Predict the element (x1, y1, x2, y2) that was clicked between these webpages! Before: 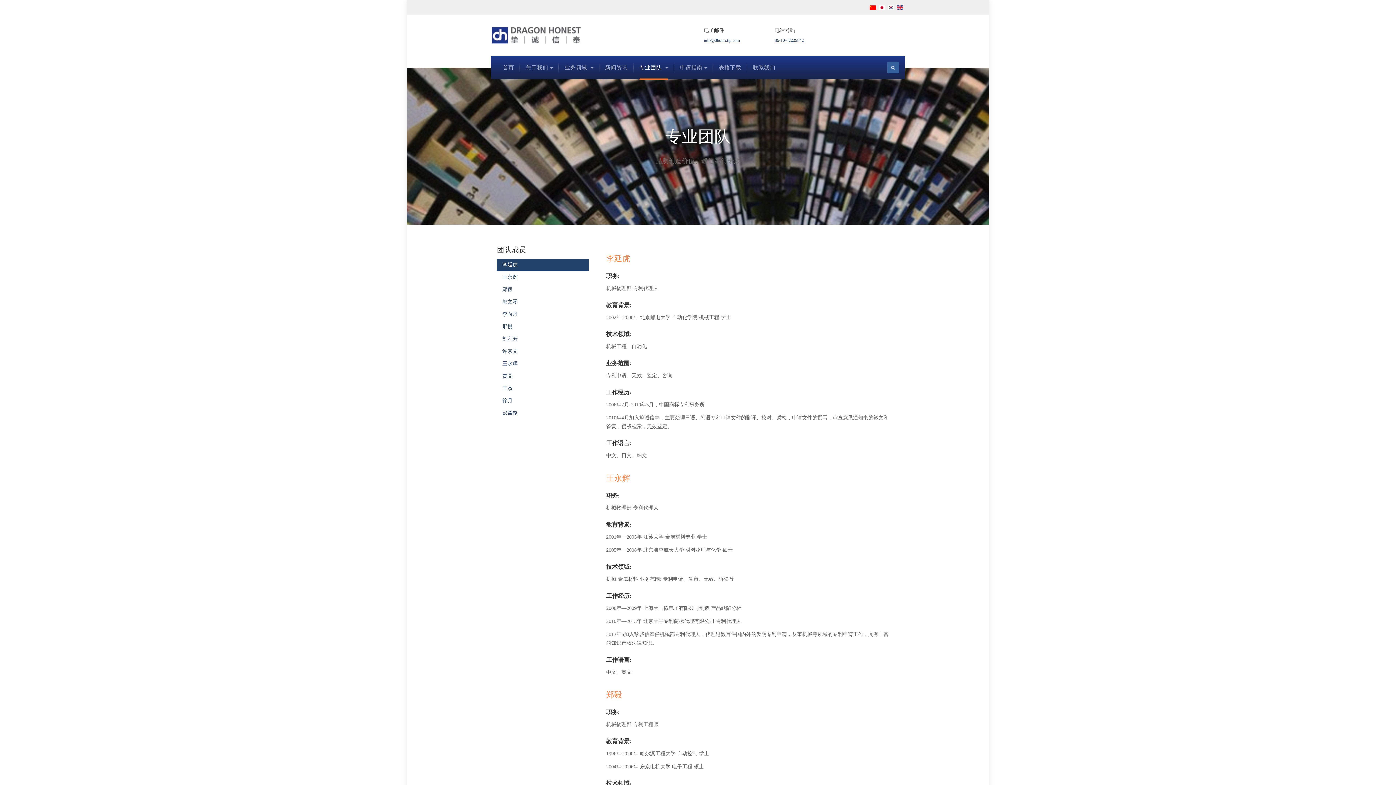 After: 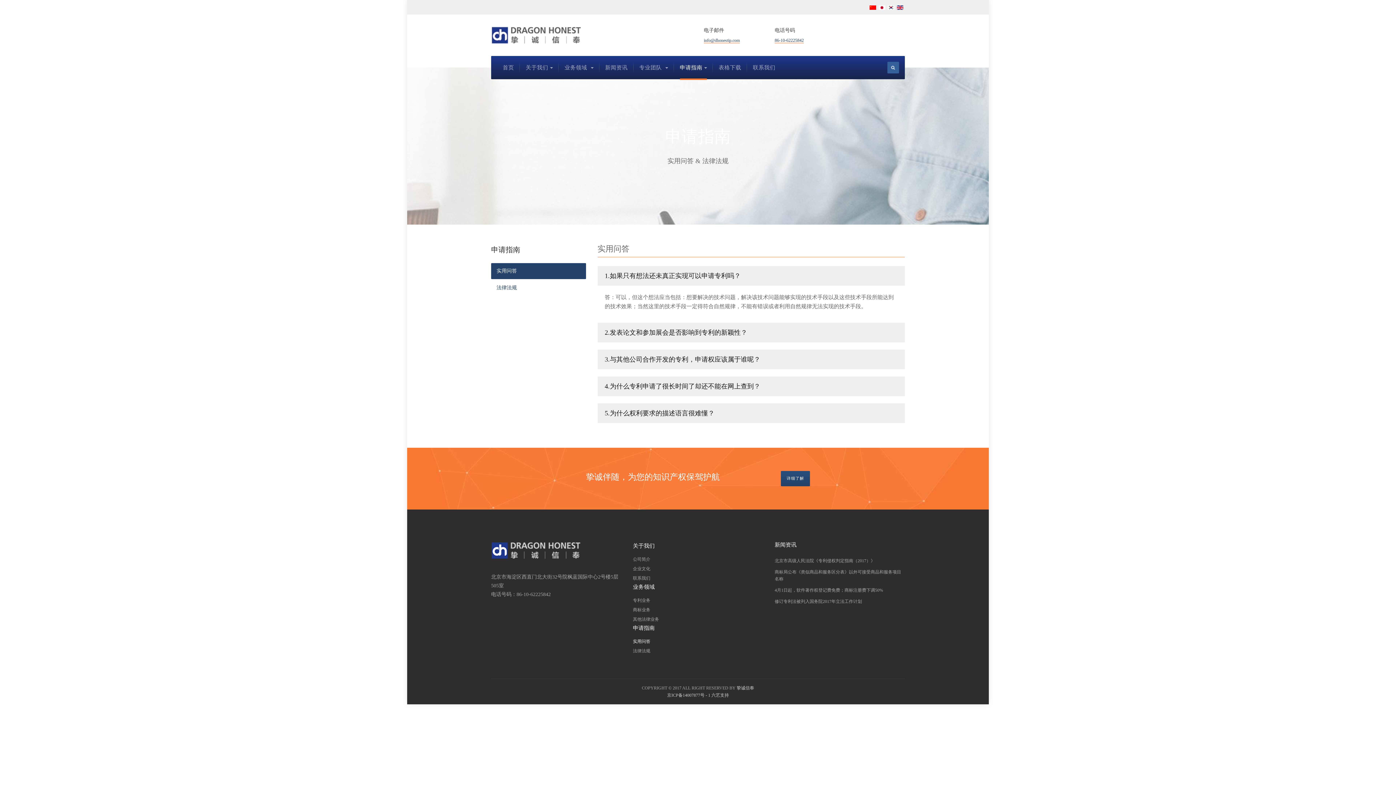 Action: label: 申请指南 bbox: (680, 56, 707, 79)